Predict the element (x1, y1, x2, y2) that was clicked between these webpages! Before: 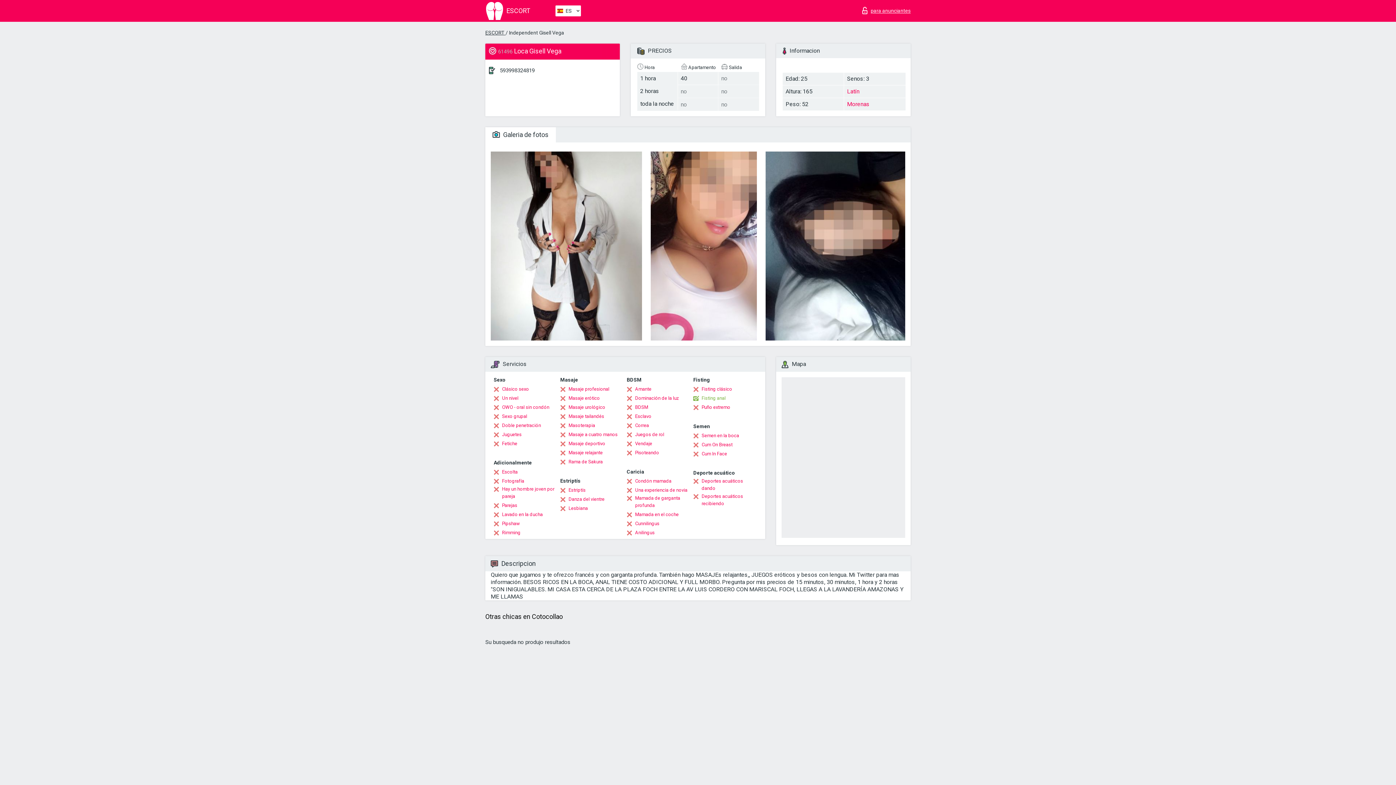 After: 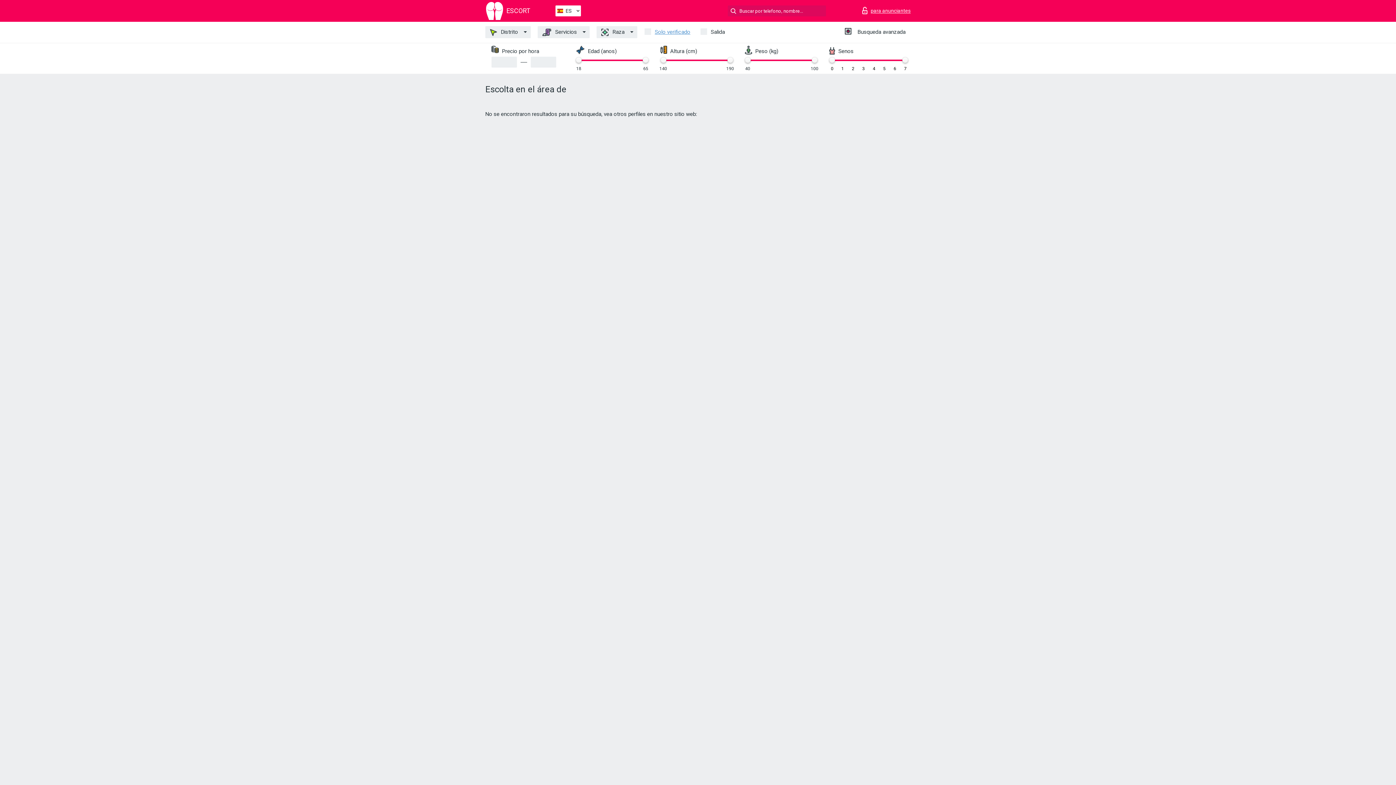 Action: bbox: (493, 468, 517, 475) label: Escolta